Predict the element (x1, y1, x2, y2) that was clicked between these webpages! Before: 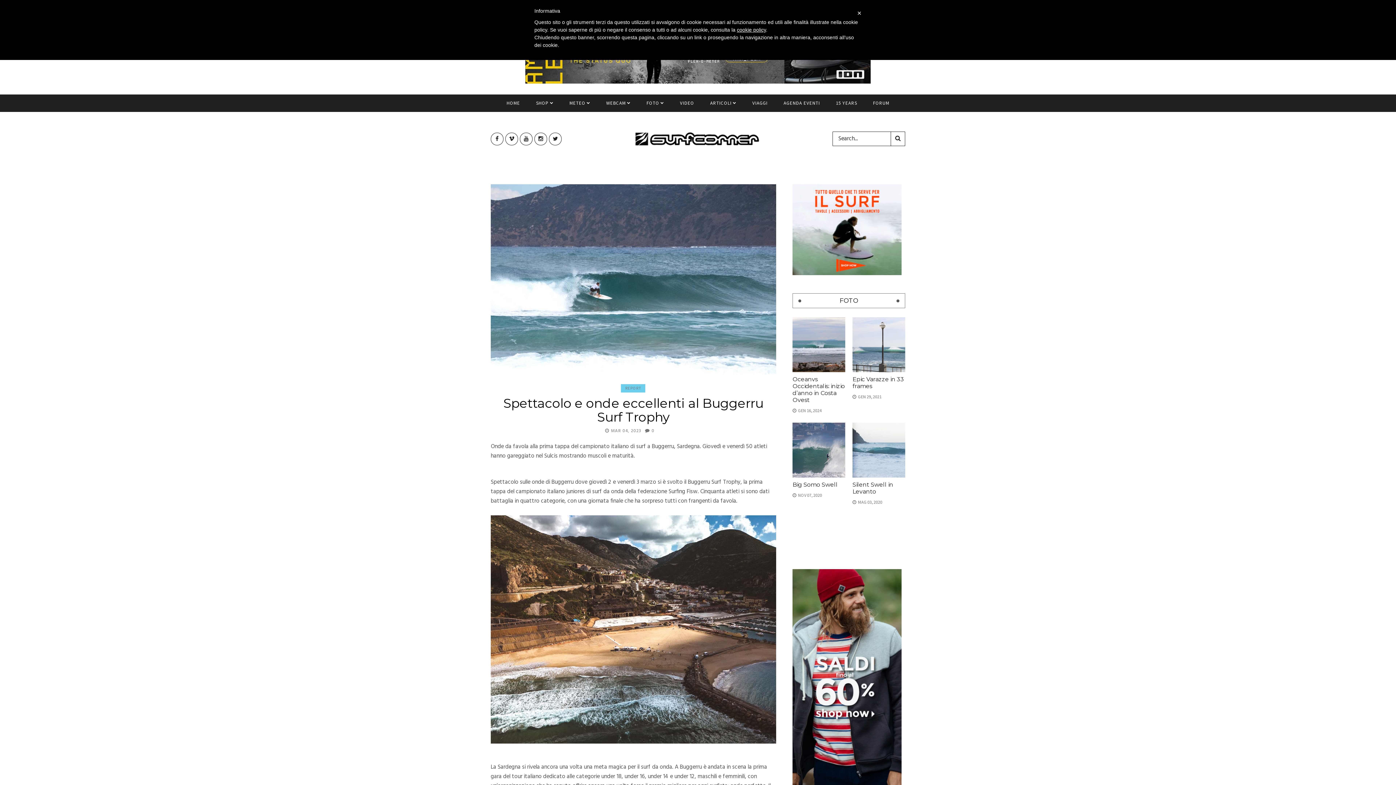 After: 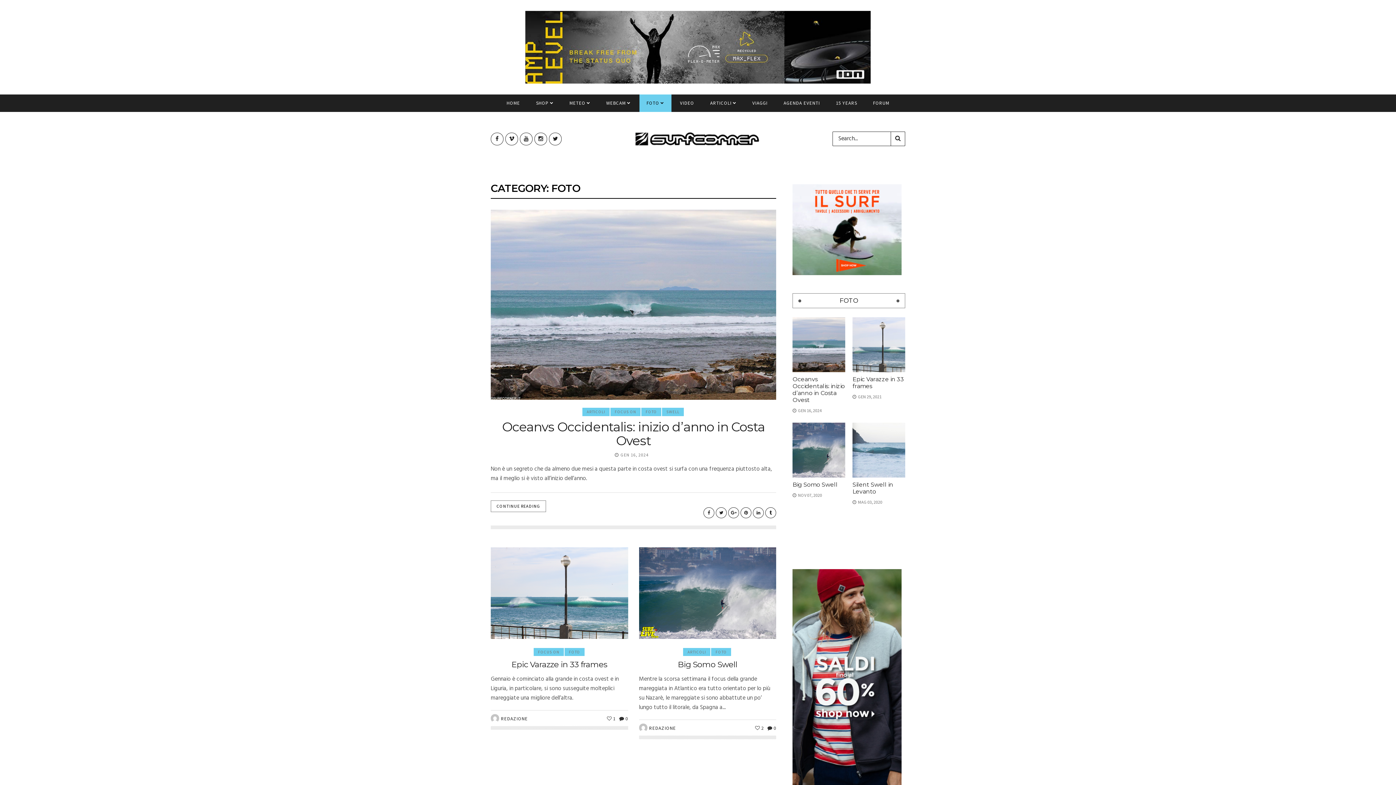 Action: bbox: (639, 94, 671, 112) label: FOTO